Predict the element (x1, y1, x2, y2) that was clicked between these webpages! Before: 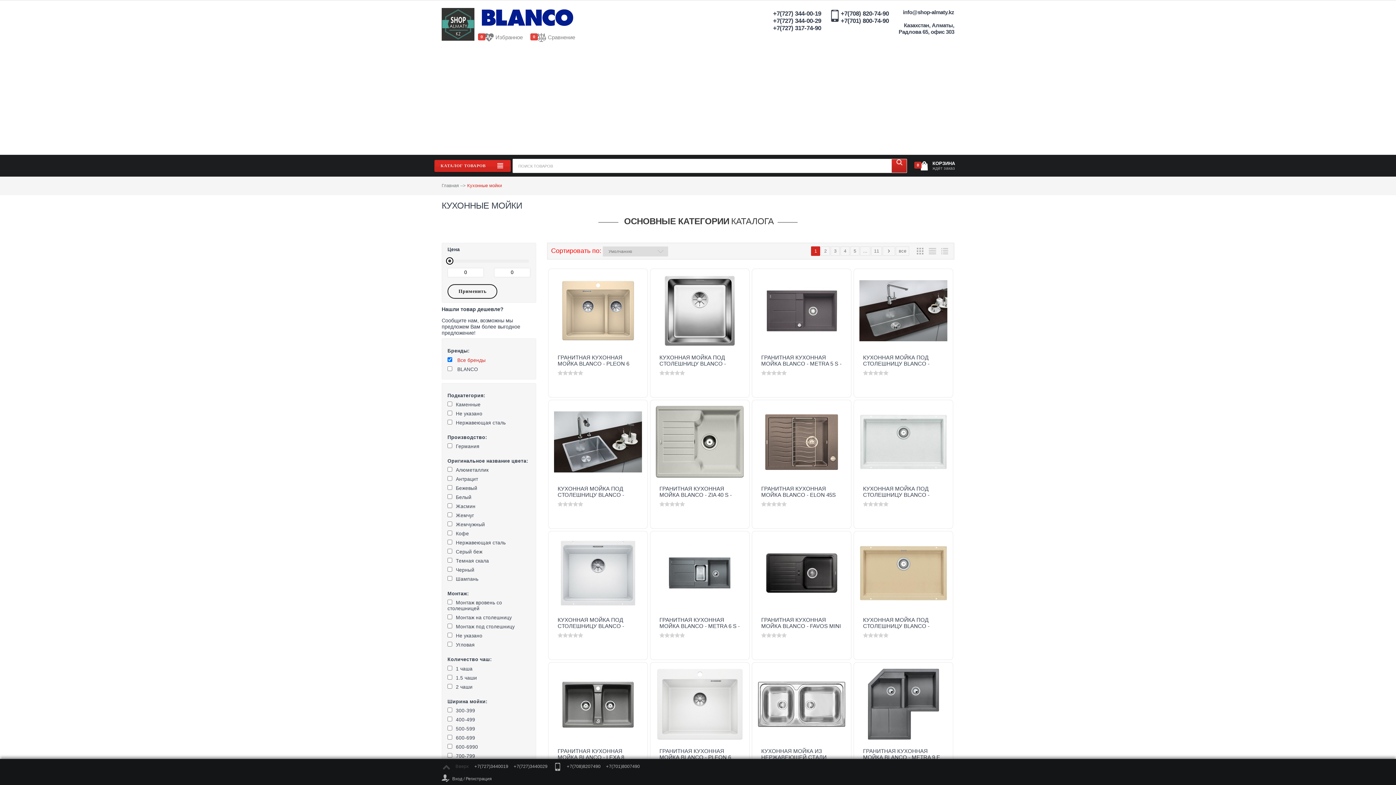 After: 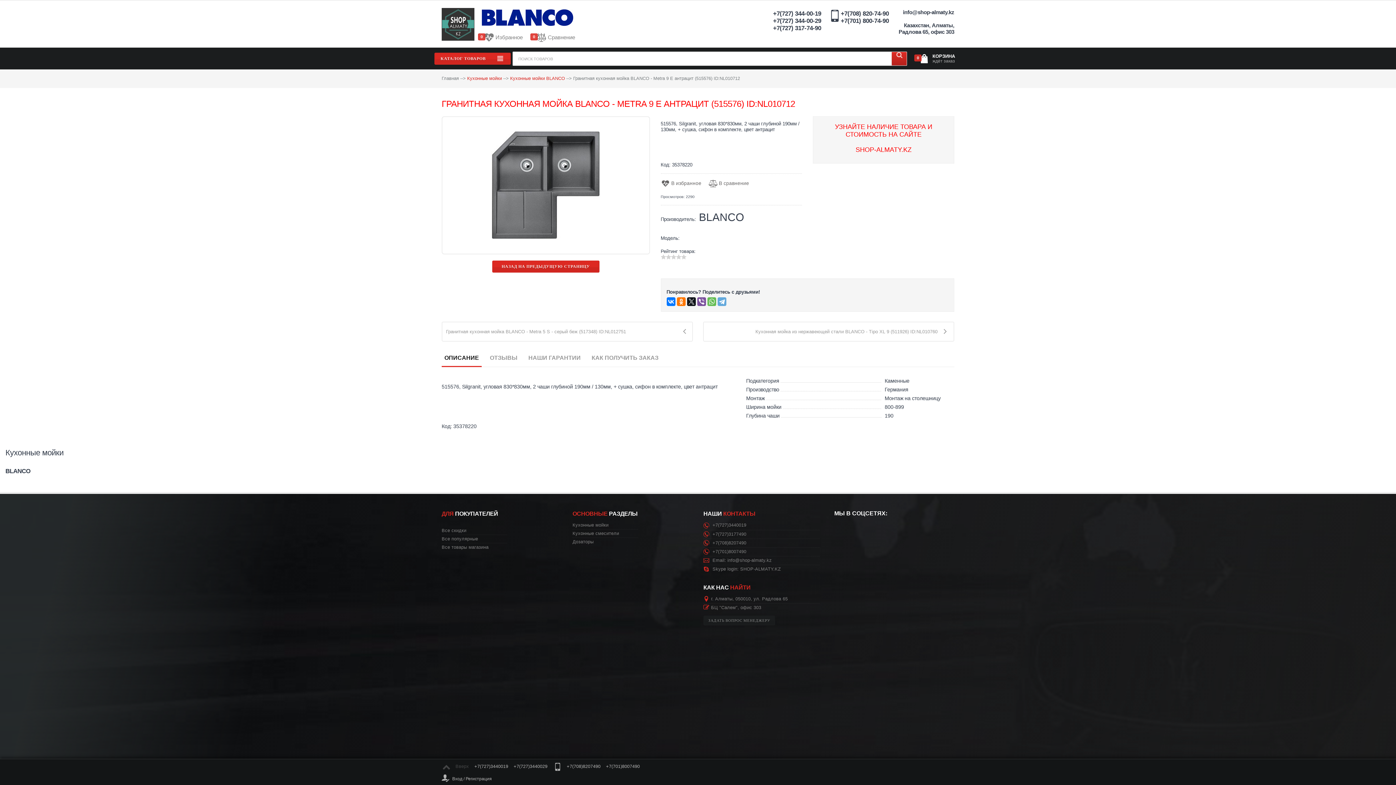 Action: label: ГРАНИТНАЯ КУХОННАЯ МОЙКА BLANCO - METRA 9 E АНТРАЦИТ (515576) ID:NL010712 bbox: (863, 748, 944, 760)